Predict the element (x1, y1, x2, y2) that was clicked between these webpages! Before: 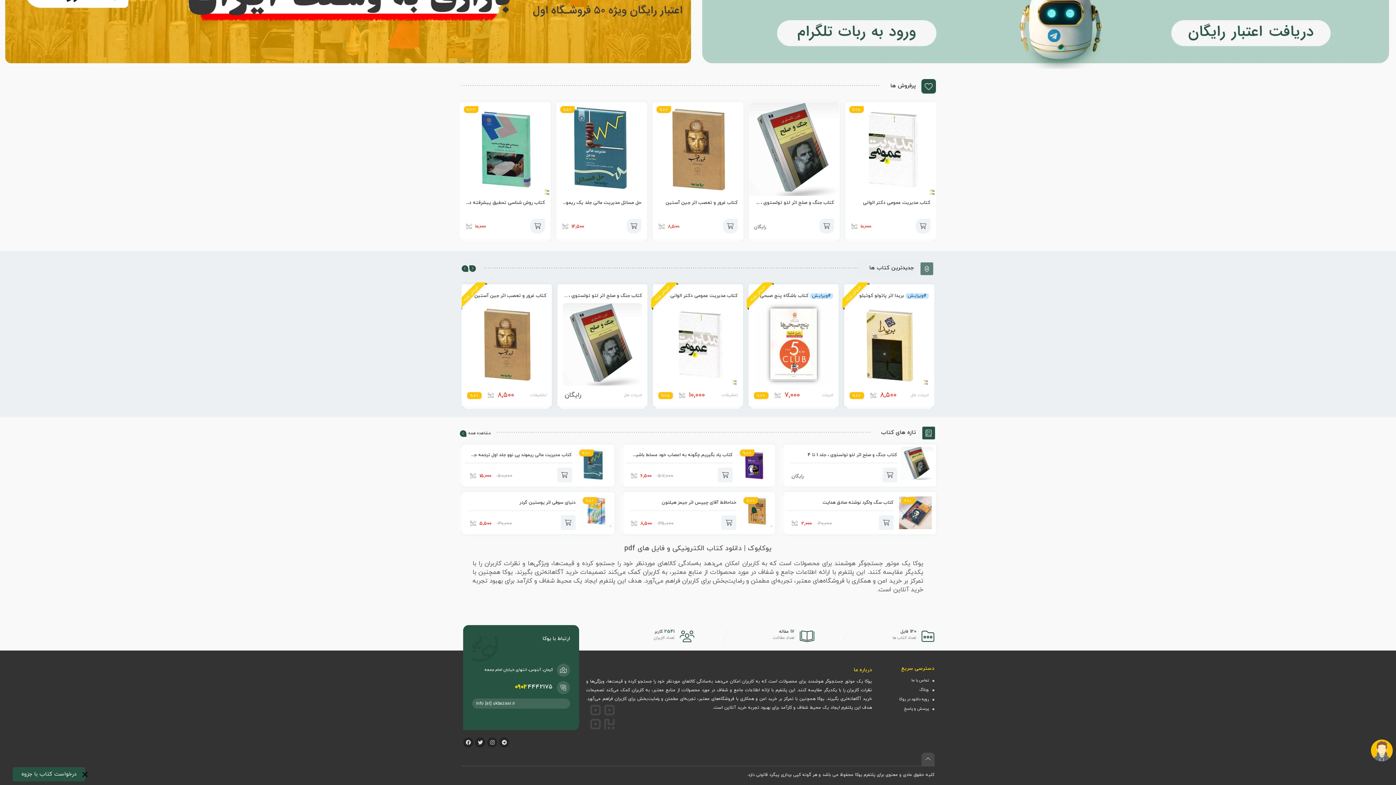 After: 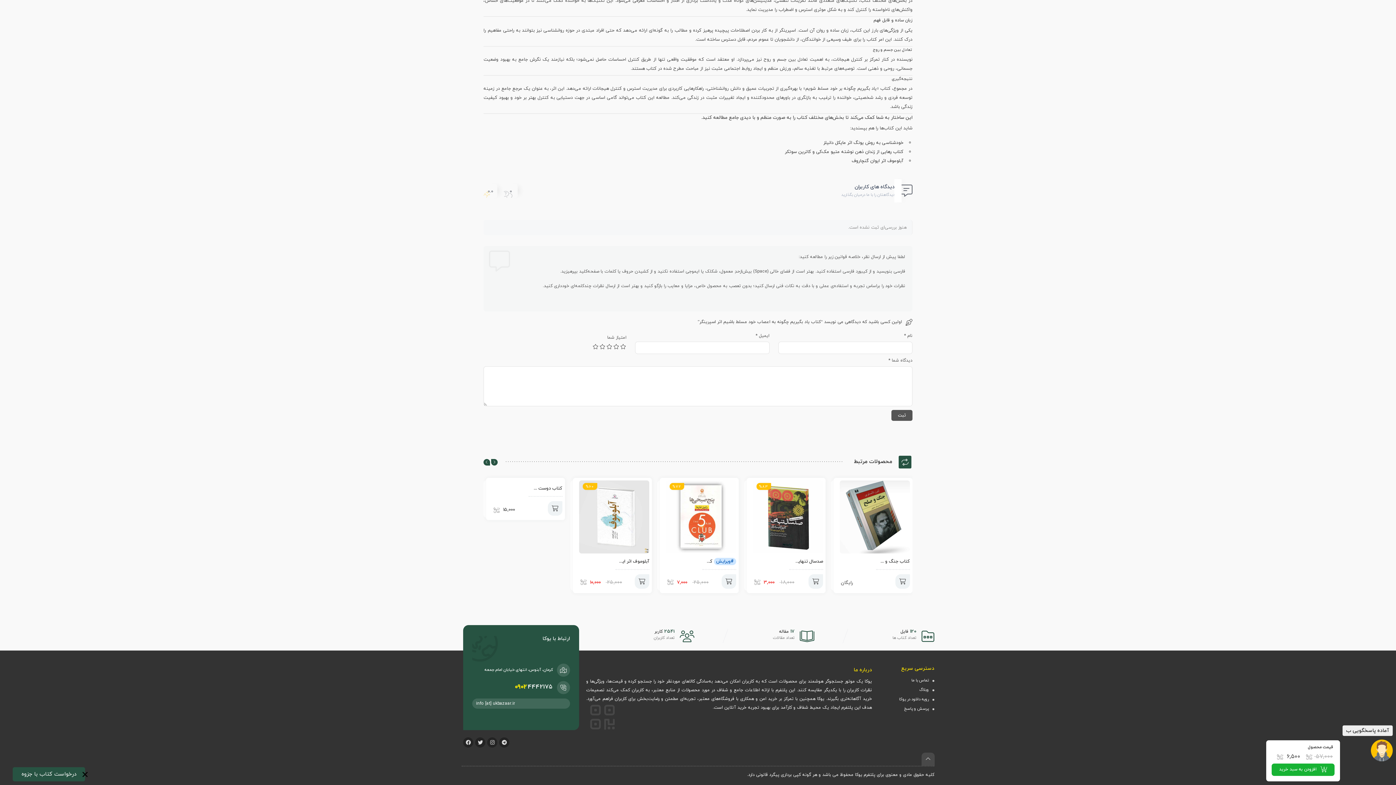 Action: label: کتاب یاد بگیریم چگونه به اعصاب خود مسلط باشیم اثر اسپرینگر bbox: (608, 456, 732, 462)